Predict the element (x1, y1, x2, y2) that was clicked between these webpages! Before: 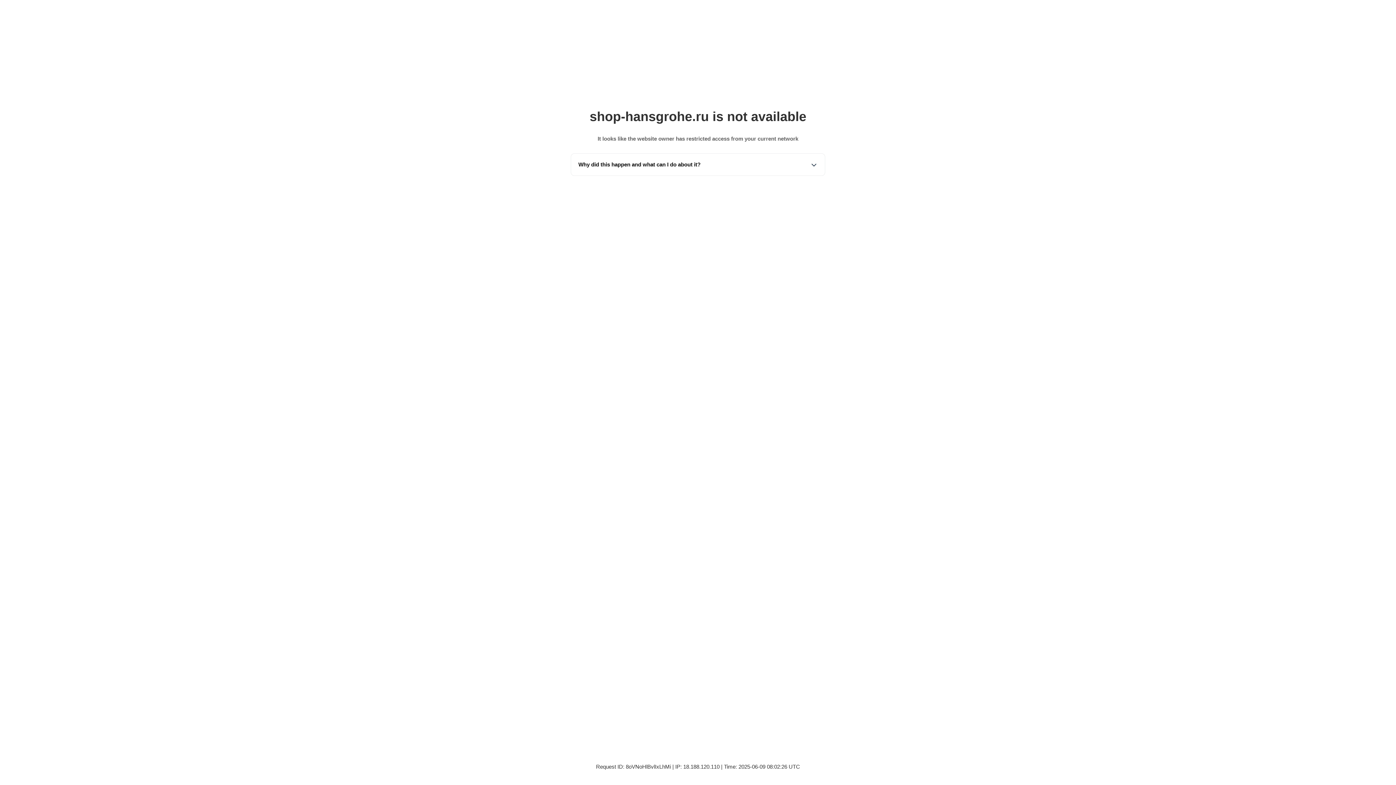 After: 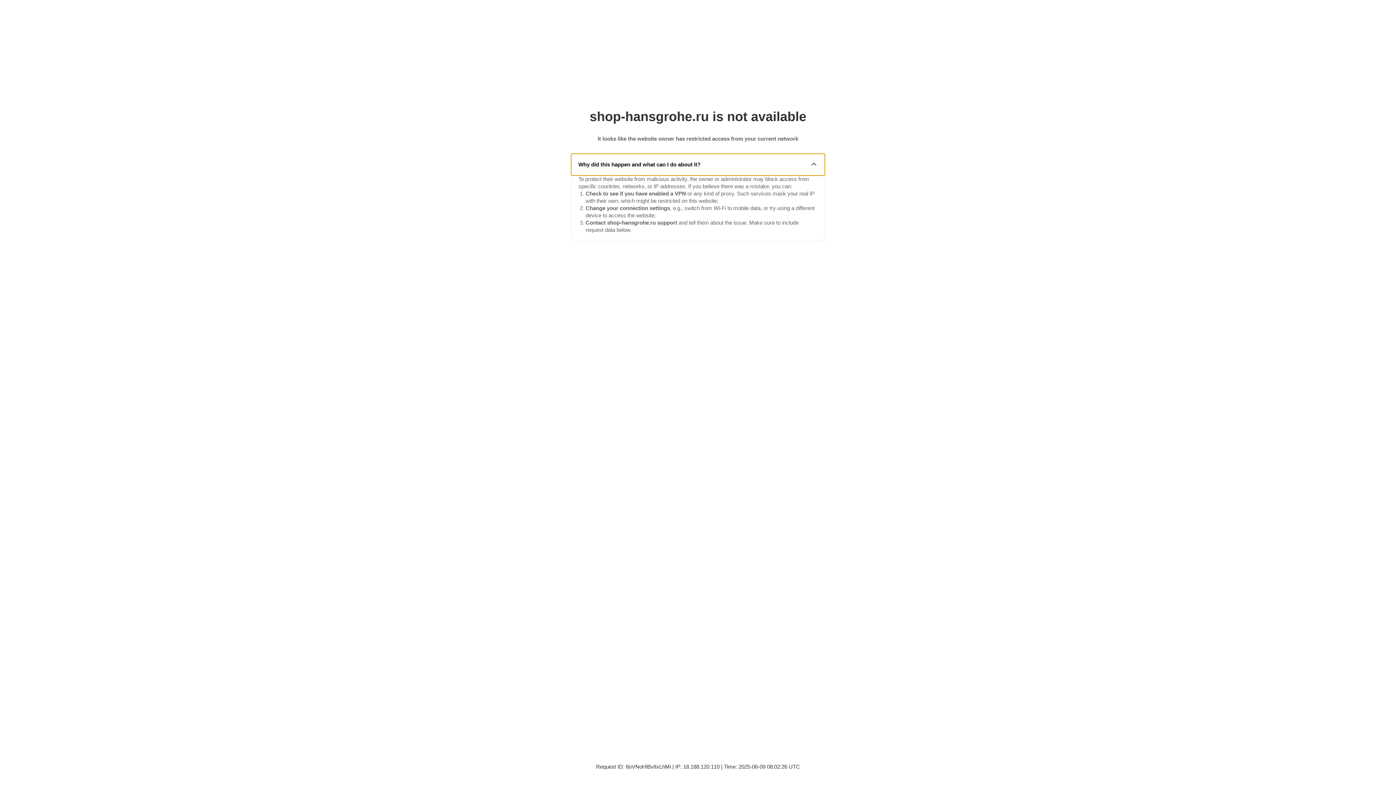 Action: label: Why did this happen and what can I do about it? bbox: (571, 153, 825, 175)